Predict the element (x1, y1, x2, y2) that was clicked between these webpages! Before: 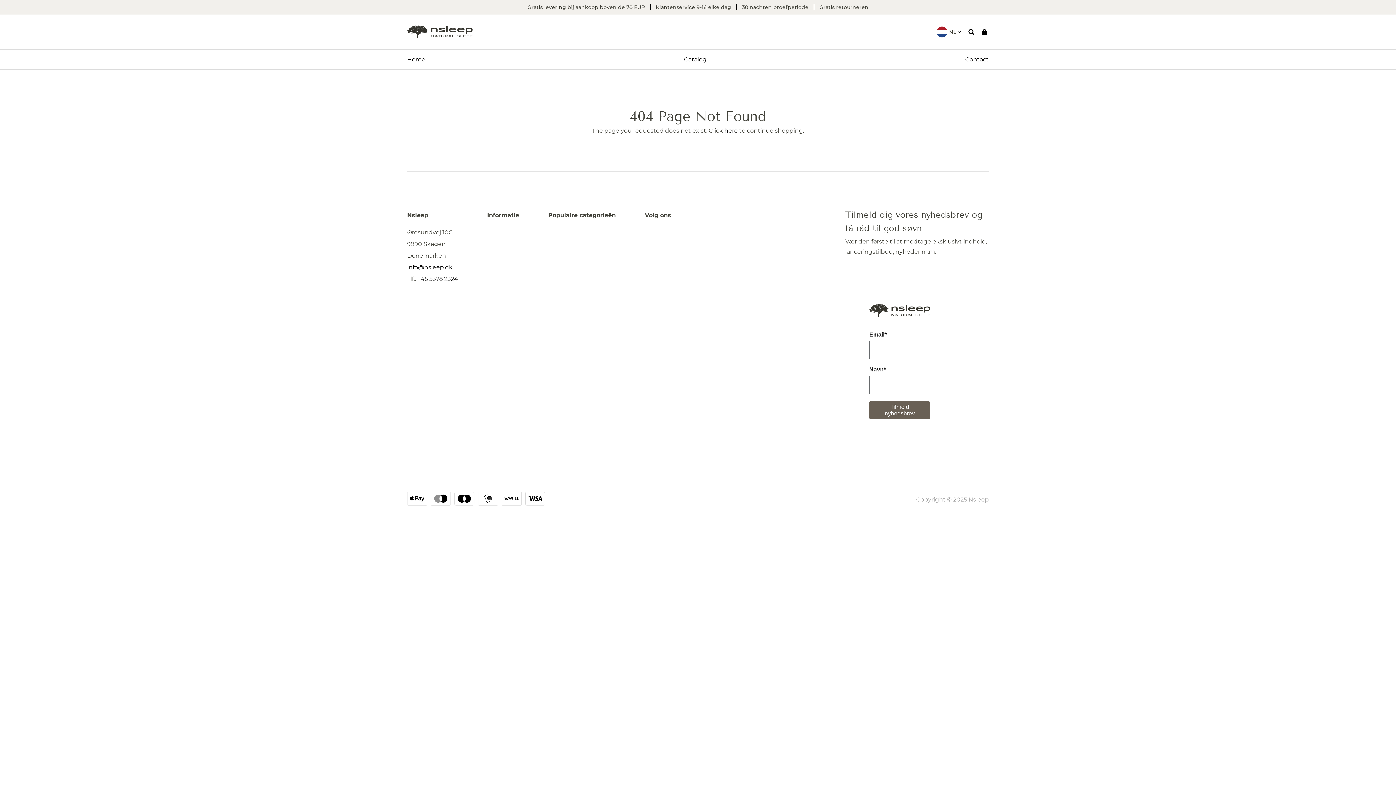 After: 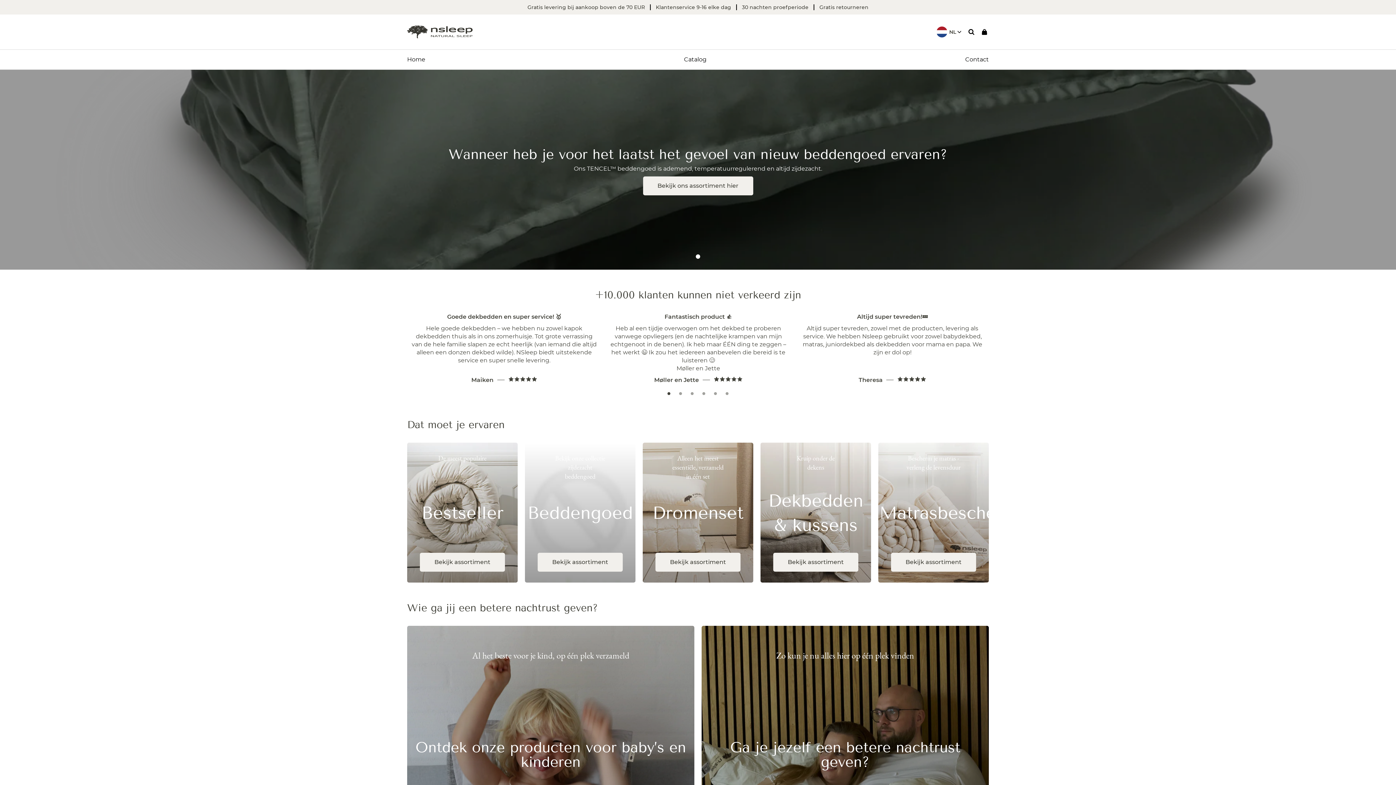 Action: bbox: (407, 25, 472, 38)